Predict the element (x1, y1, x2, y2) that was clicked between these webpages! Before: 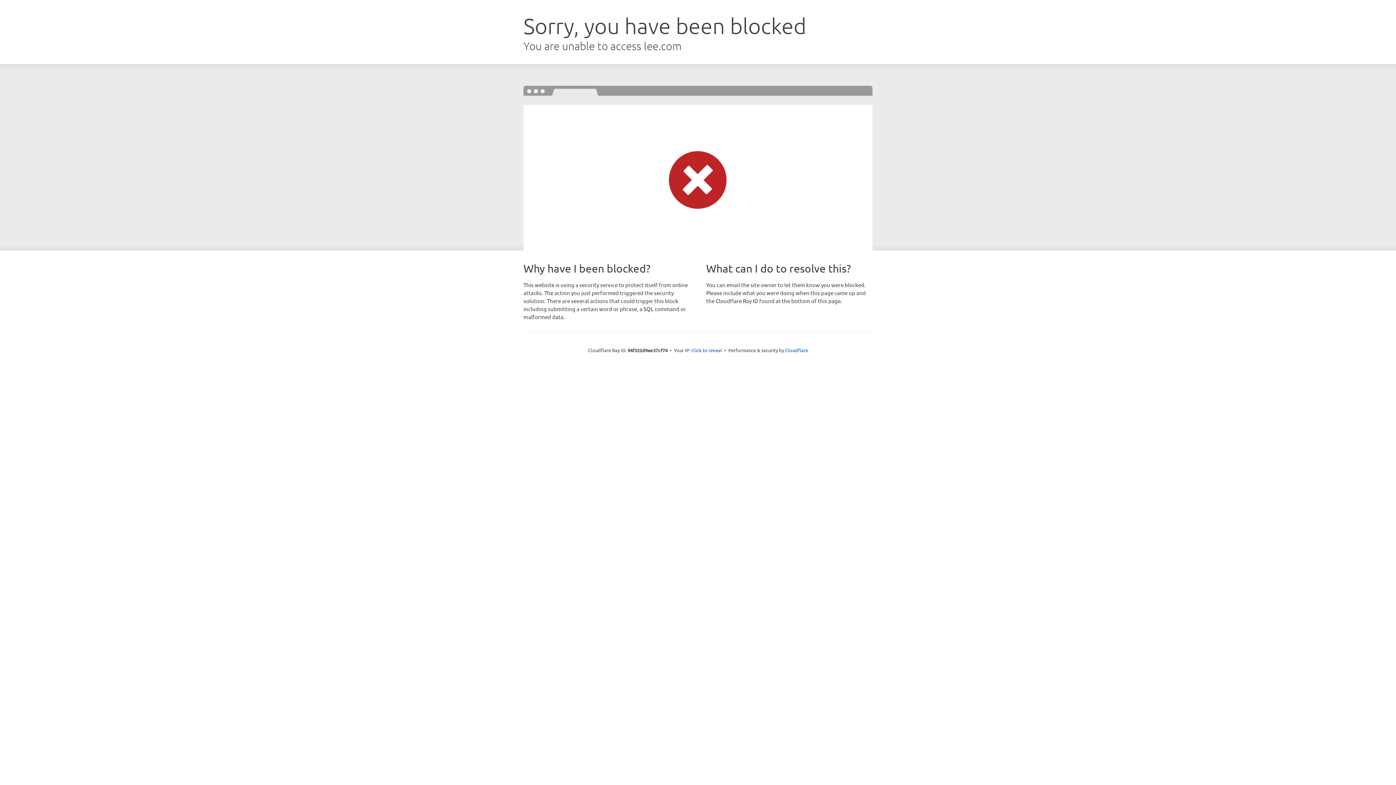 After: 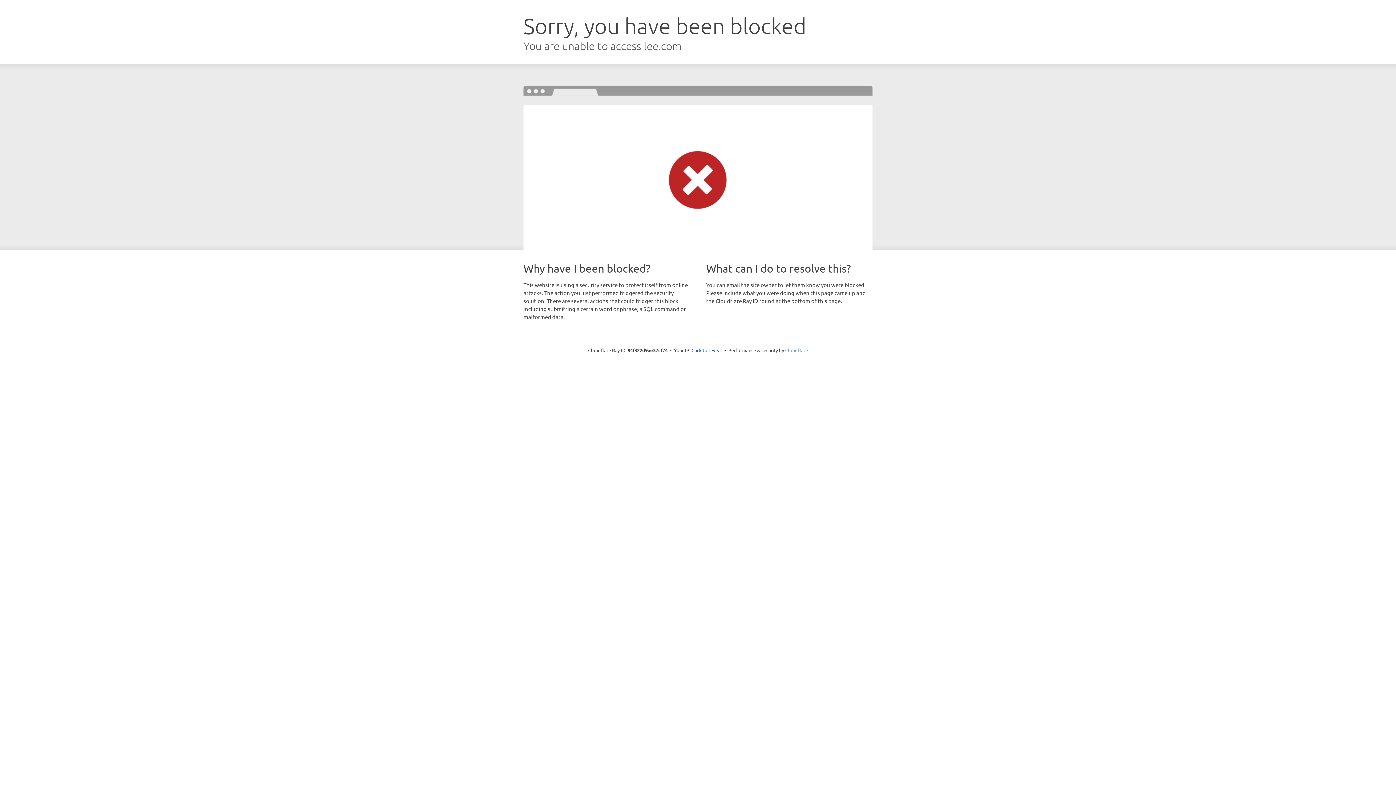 Action: label: Cloudflare bbox: (785, 347, 808, 353)